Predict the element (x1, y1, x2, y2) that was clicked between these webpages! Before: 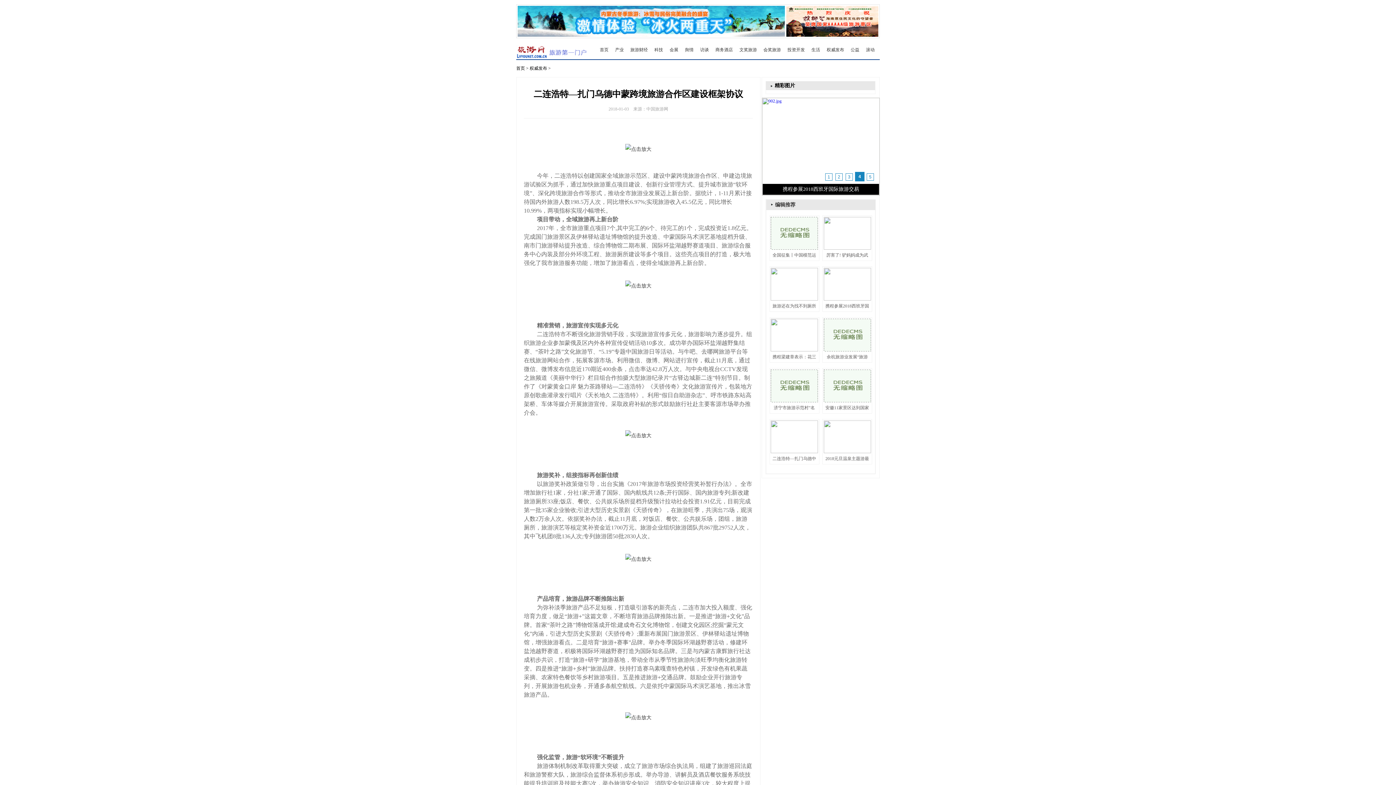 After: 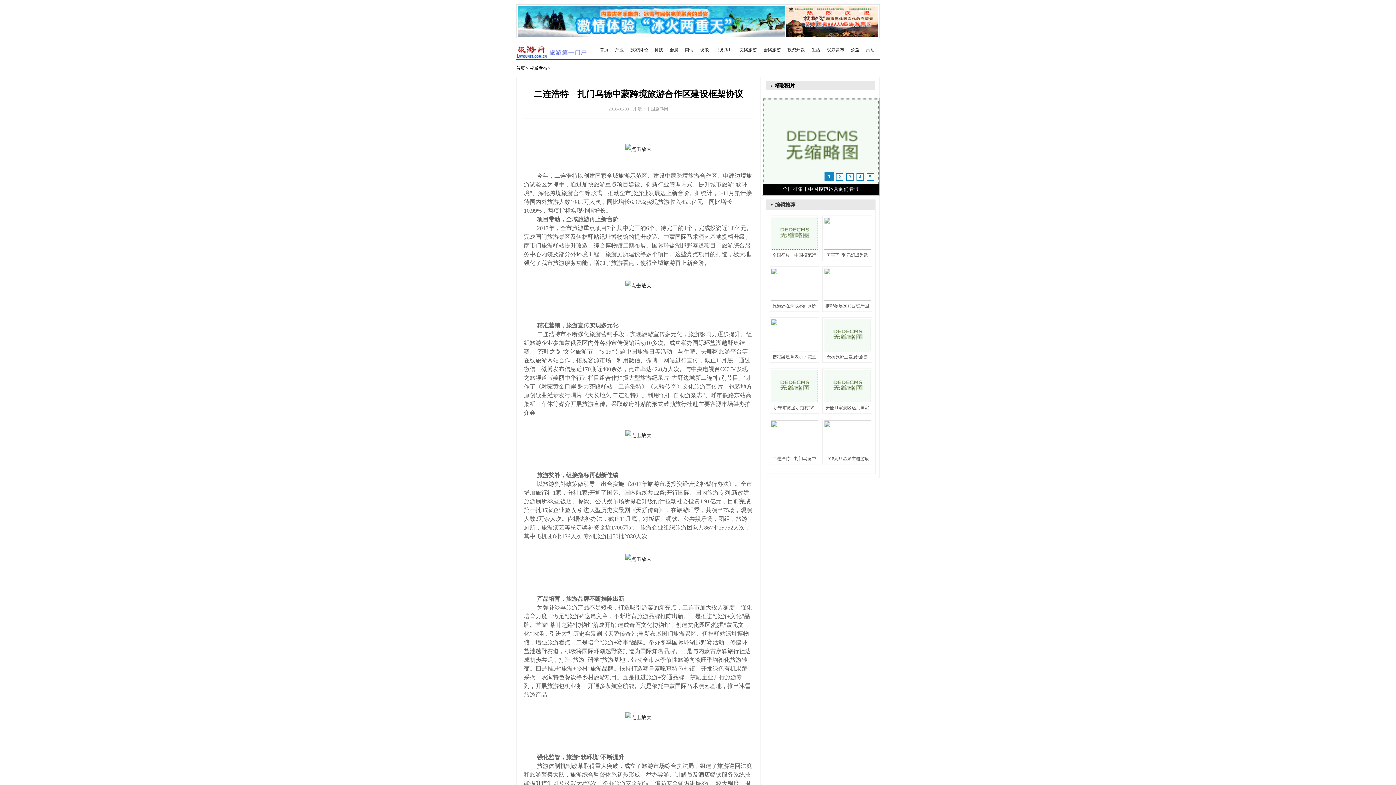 Action: bbox: (823, 296, 871, 301)